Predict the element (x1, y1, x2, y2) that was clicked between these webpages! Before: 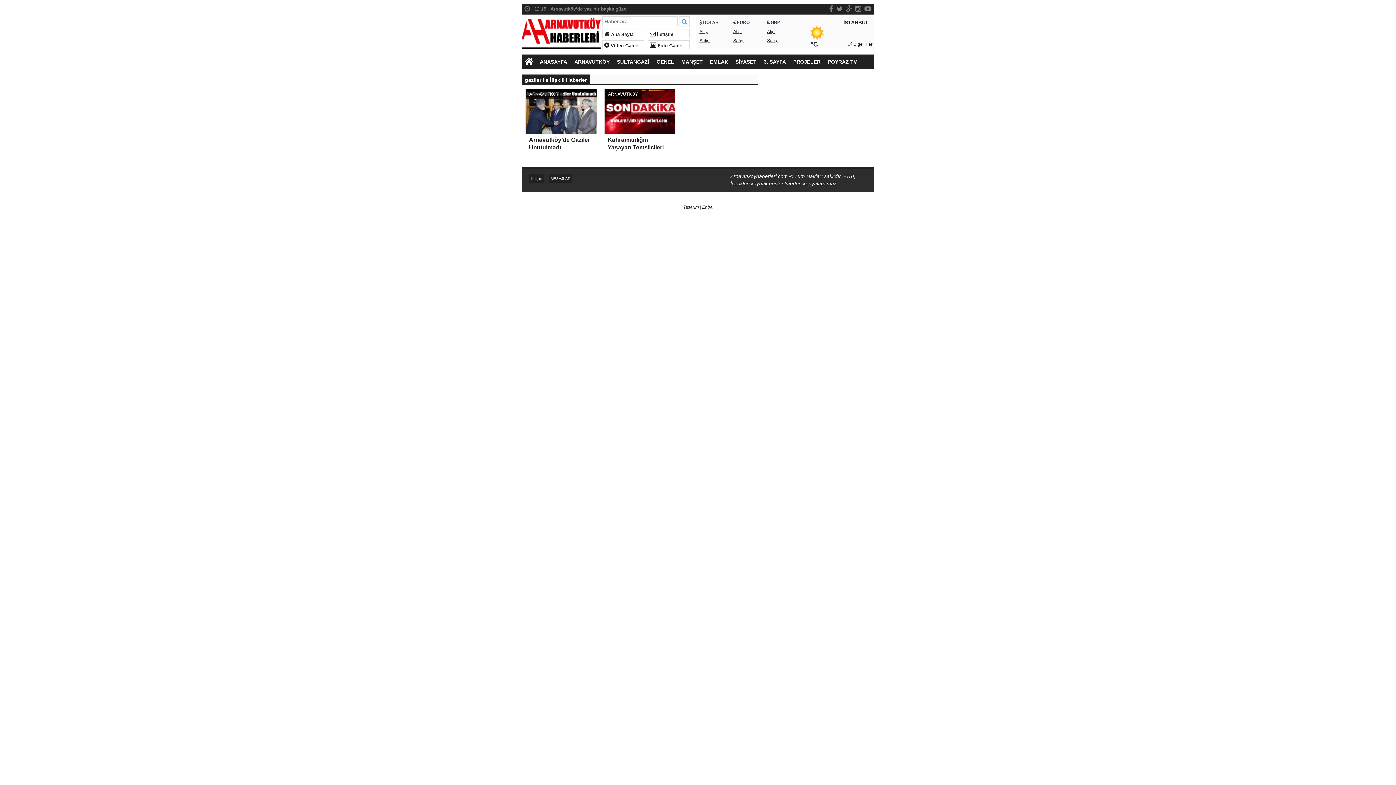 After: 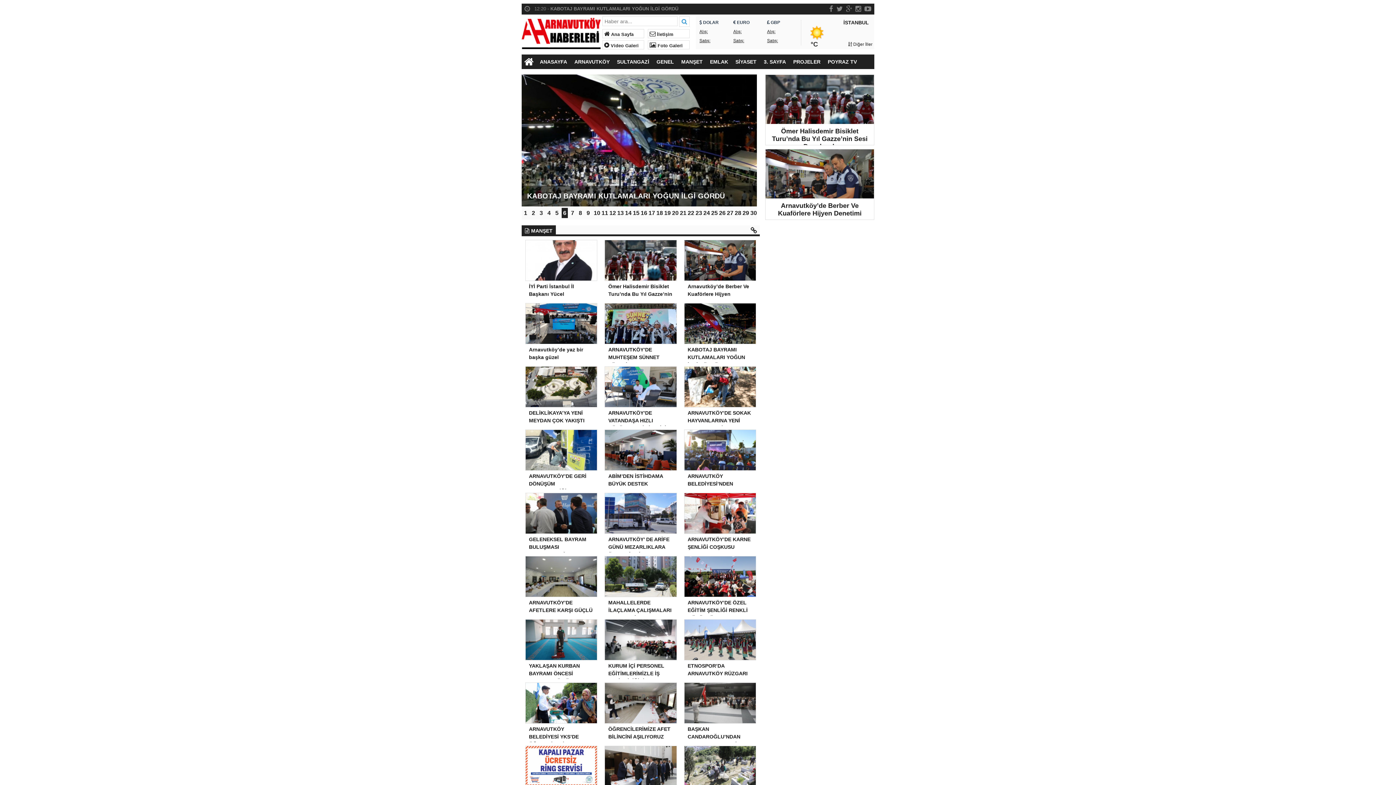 Action: label:  Ana Sayfa bbox: (602, 32, 633, 37)